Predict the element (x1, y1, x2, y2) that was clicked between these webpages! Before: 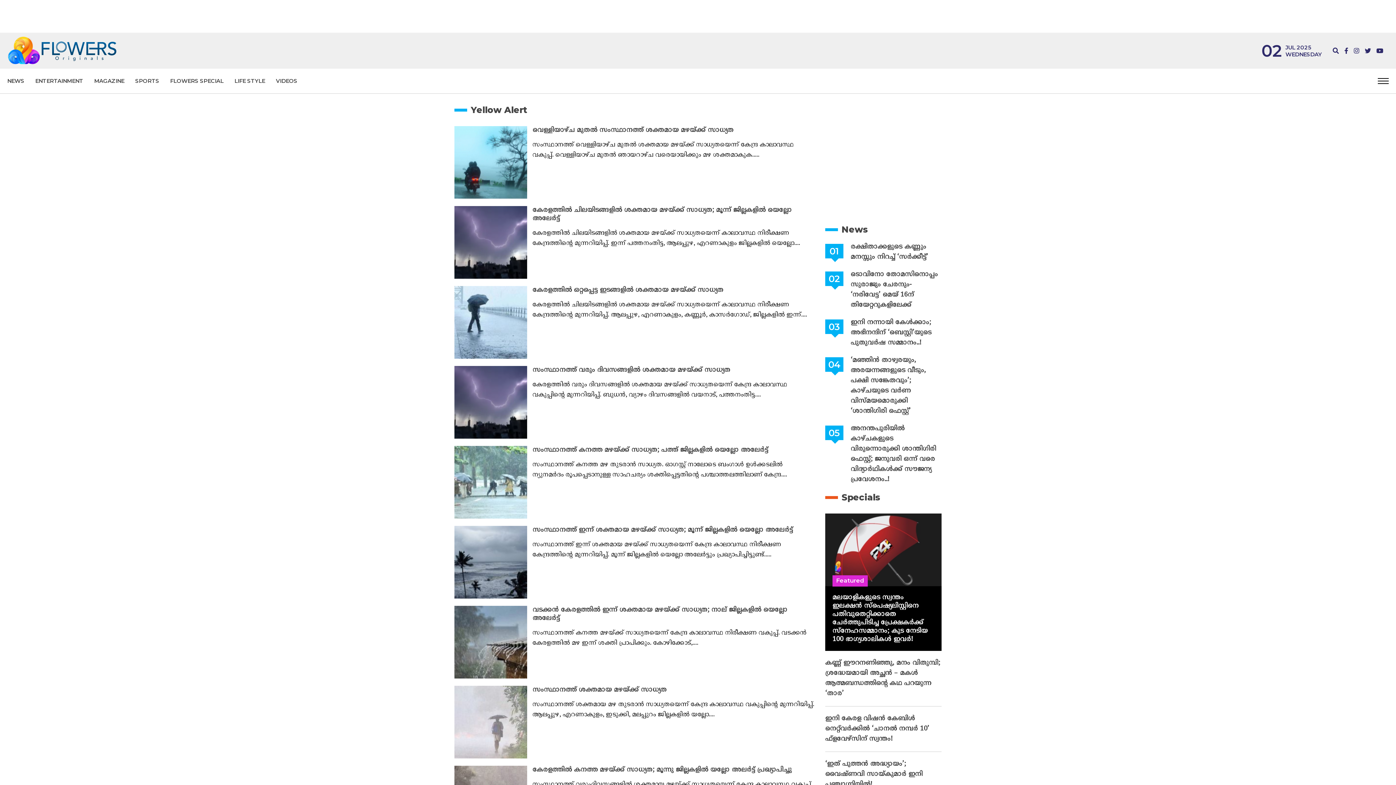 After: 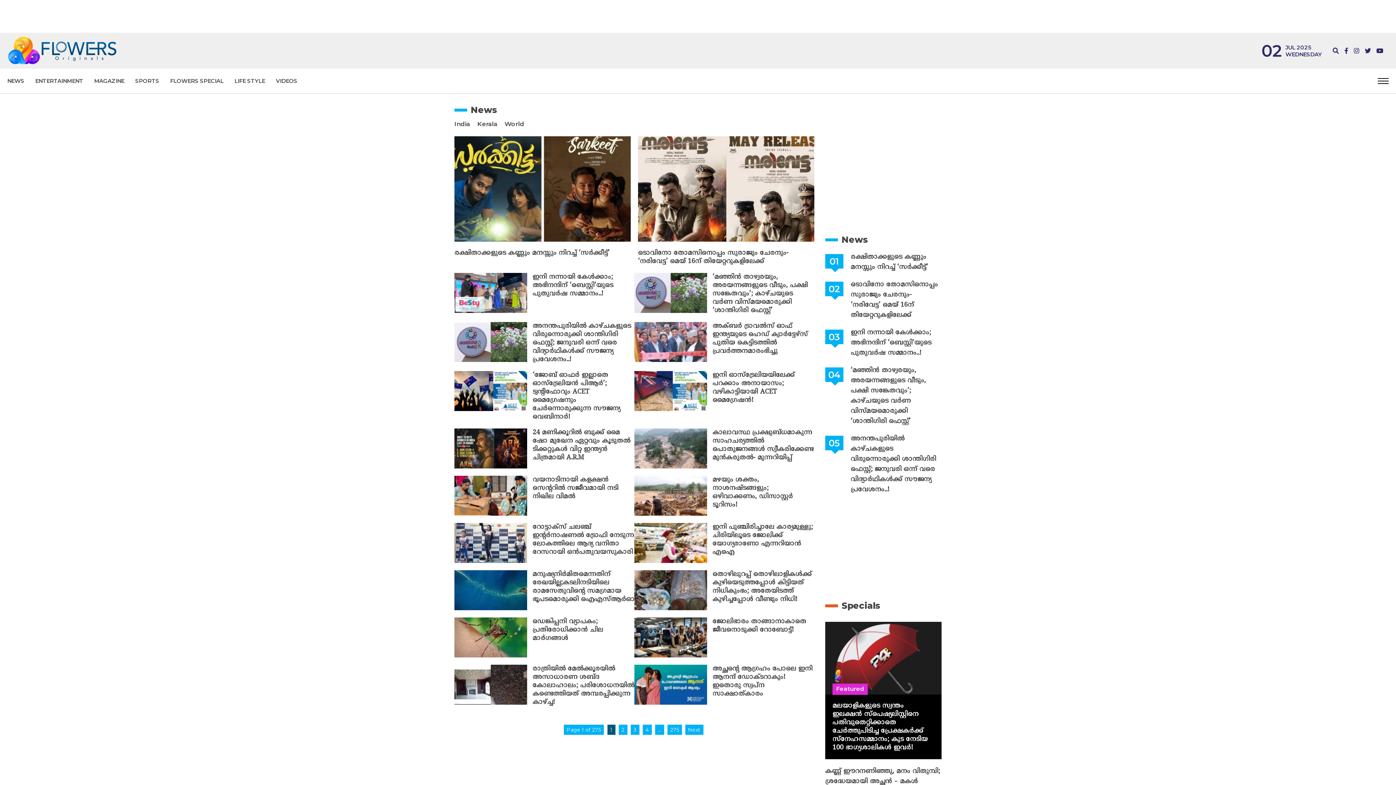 Action: label: NEWS bbox: (7, 71, 29, 90)